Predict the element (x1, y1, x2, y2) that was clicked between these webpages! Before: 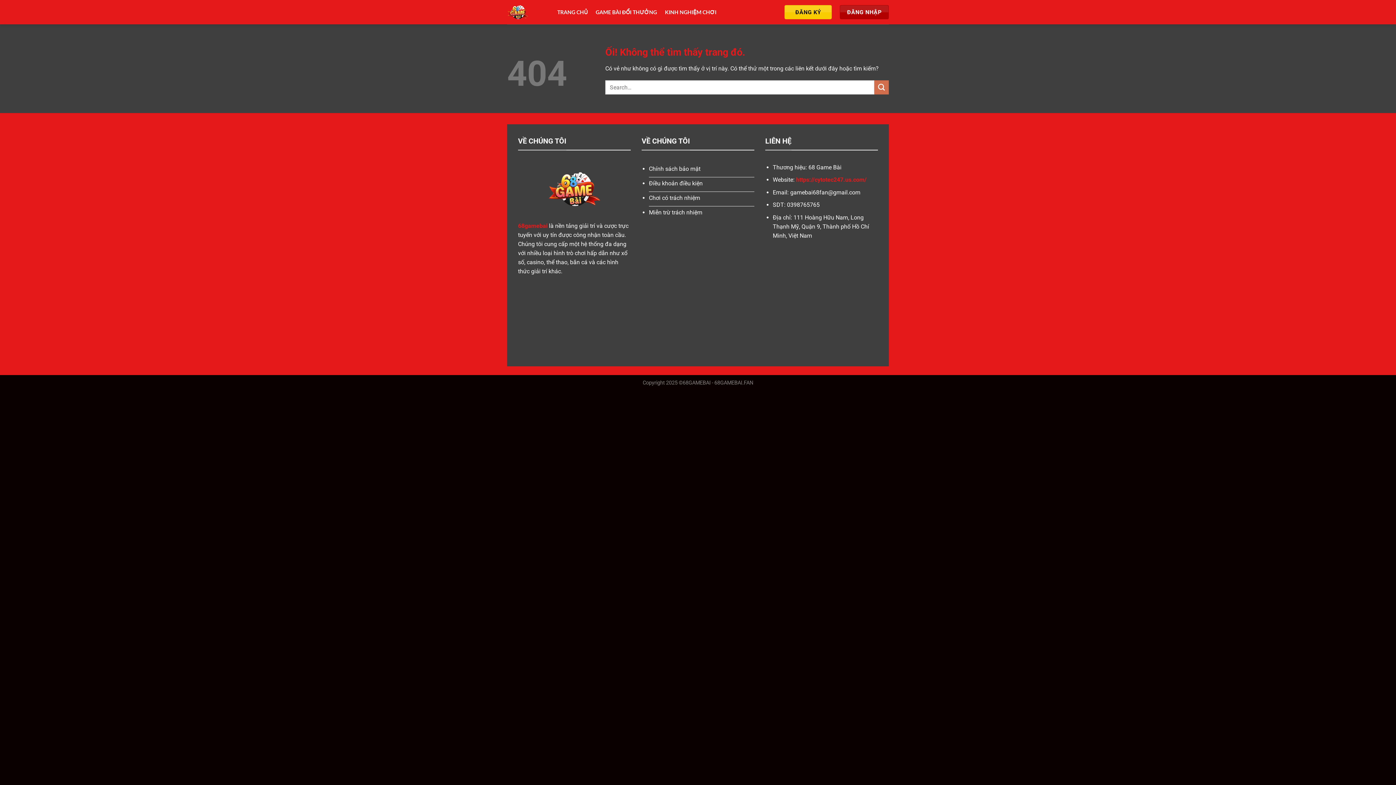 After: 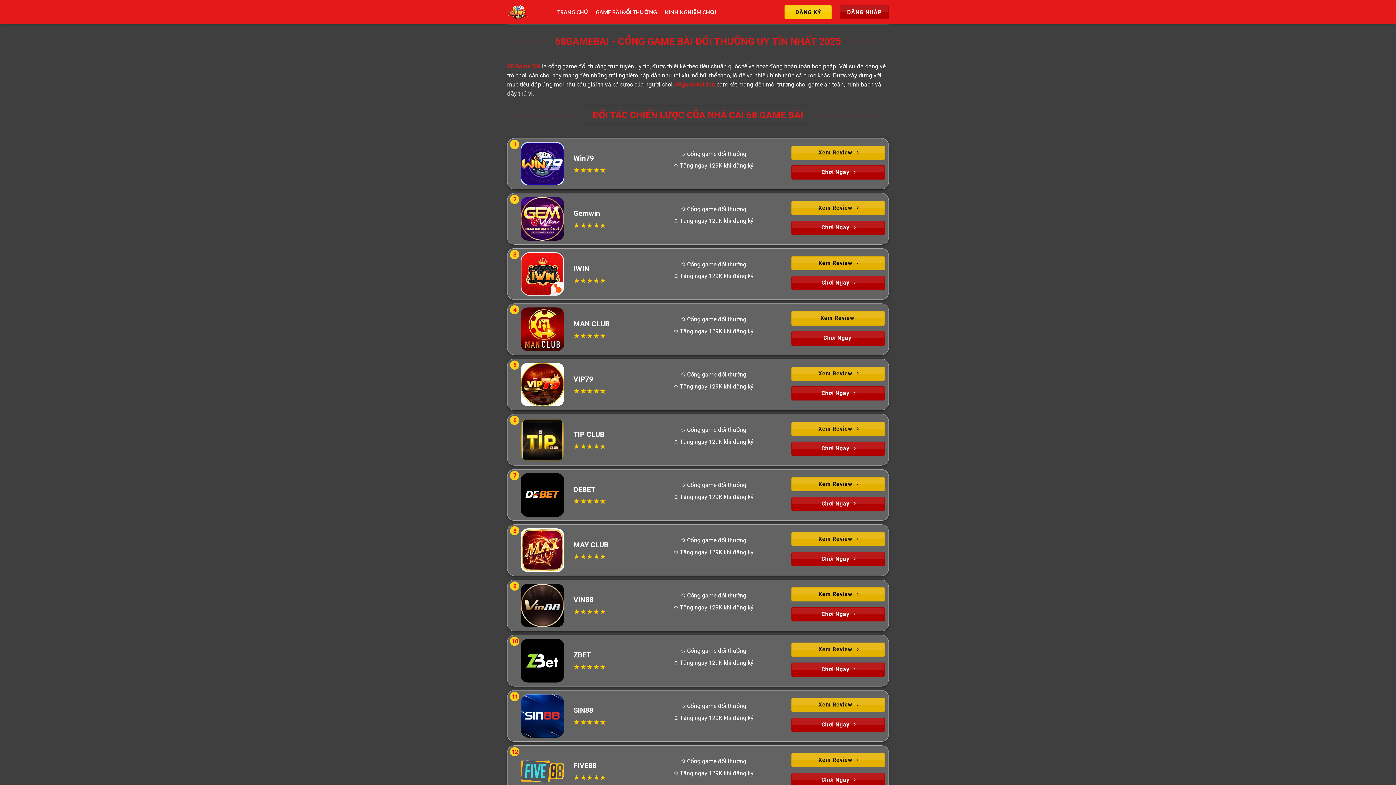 Action: bbox: (518, 222, 547, 229) label: 68gamebai